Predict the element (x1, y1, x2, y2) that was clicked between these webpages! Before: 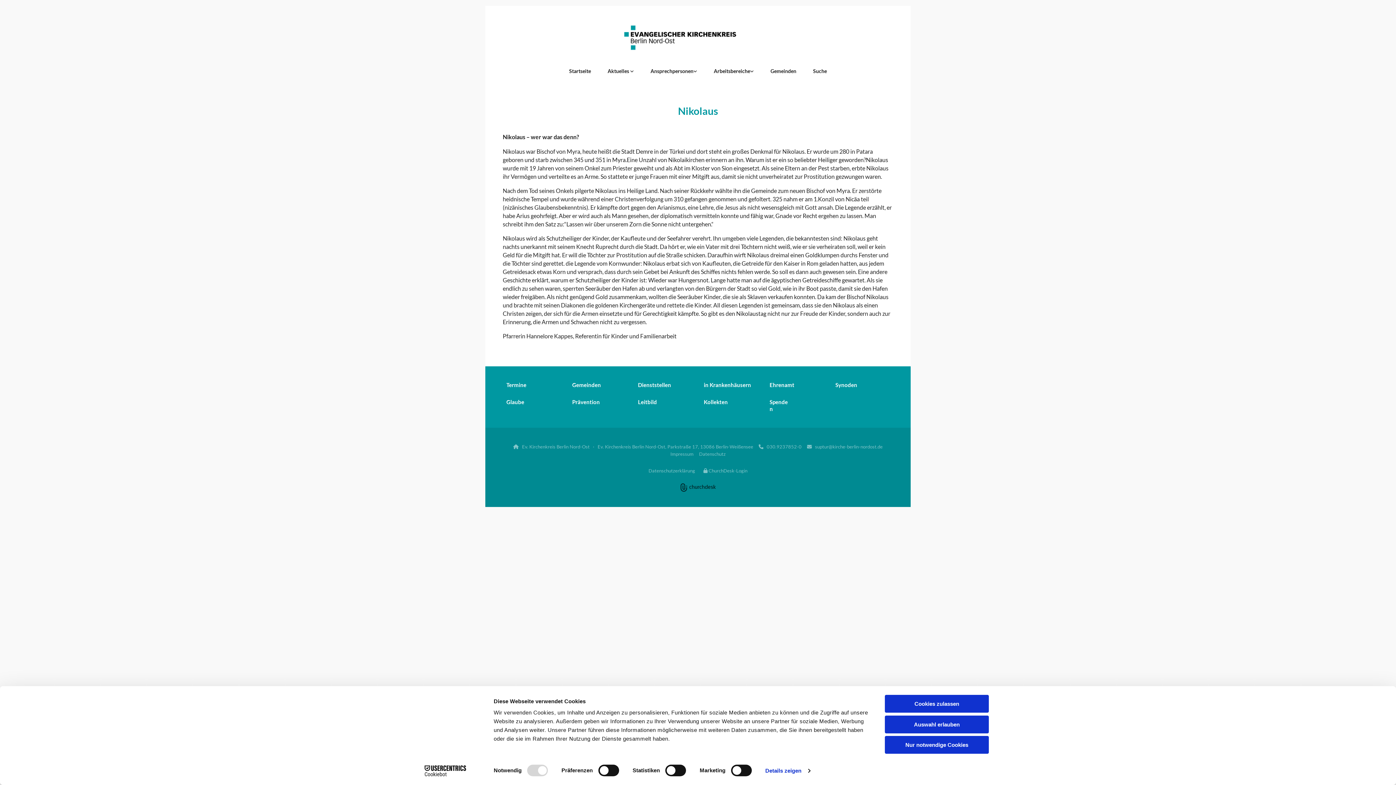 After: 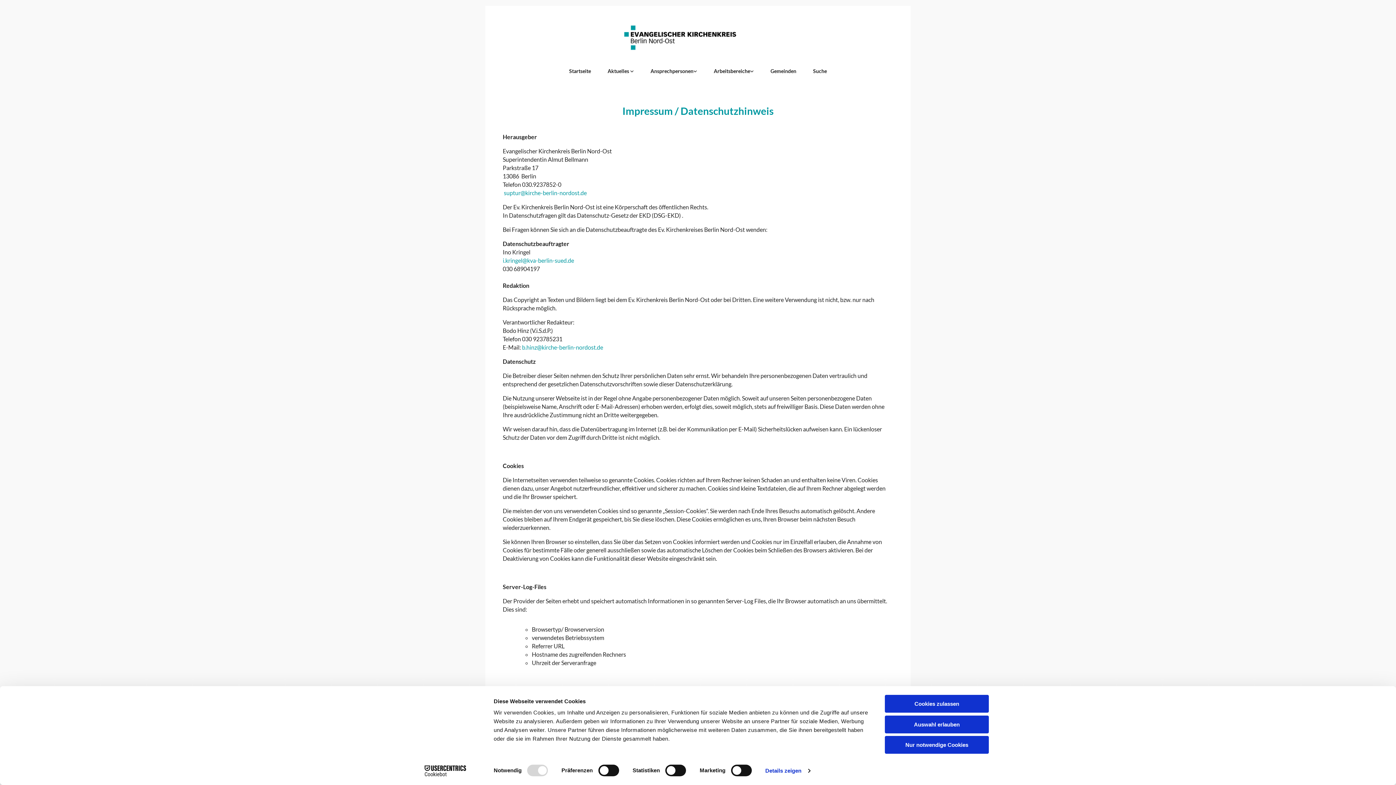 Action: bbox: (699, 451, 725, 457) label: Datenschutz